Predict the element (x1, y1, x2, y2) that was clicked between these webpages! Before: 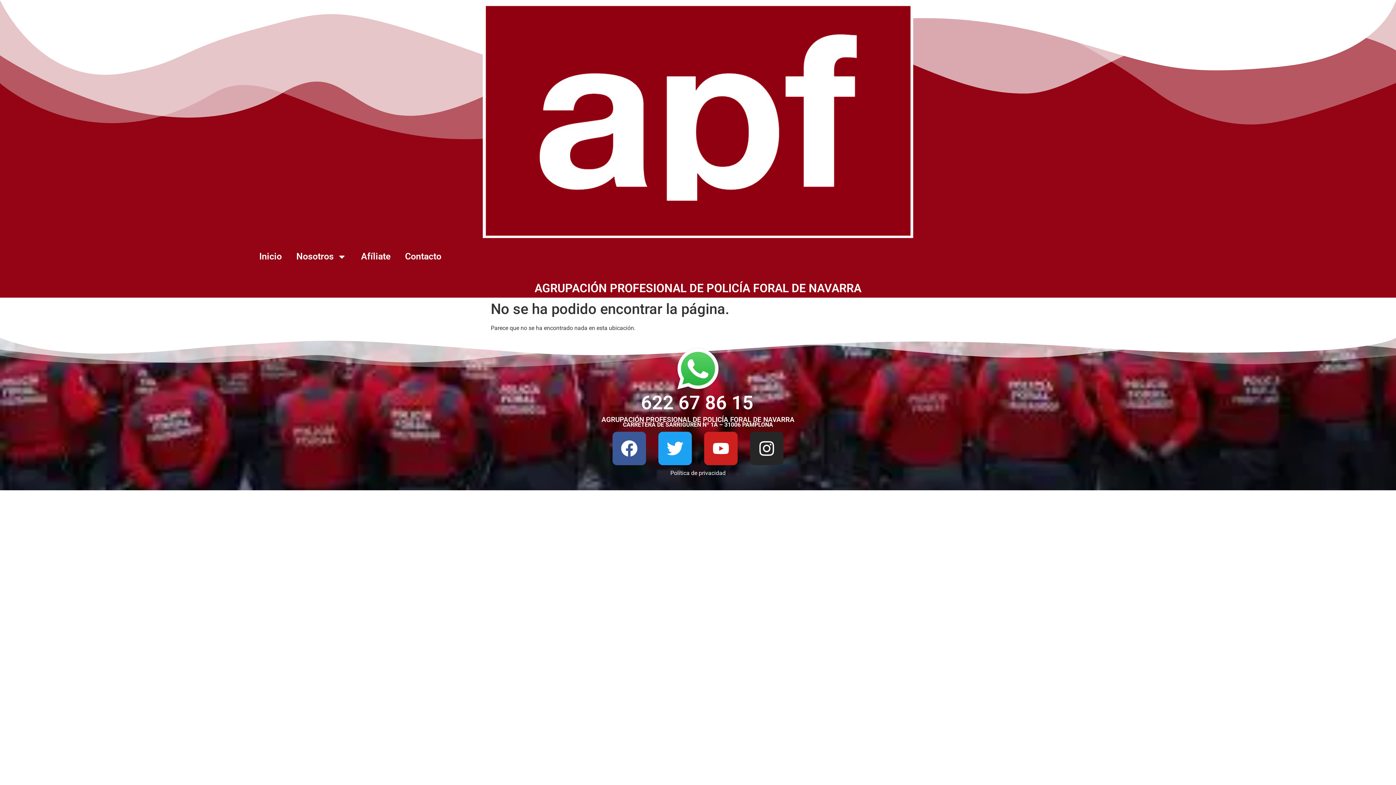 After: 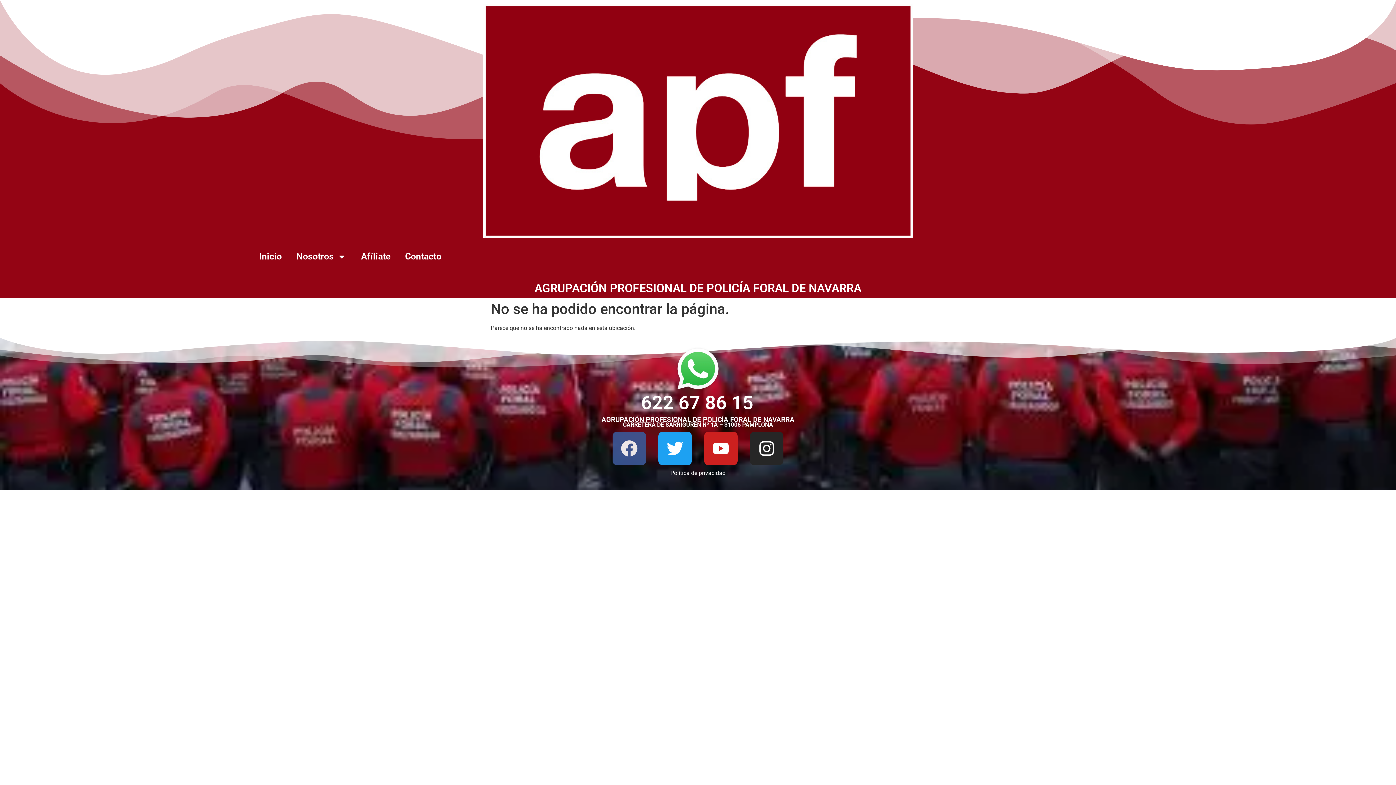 Action: bbox: (612, 432, 646, 465) label: Facebook